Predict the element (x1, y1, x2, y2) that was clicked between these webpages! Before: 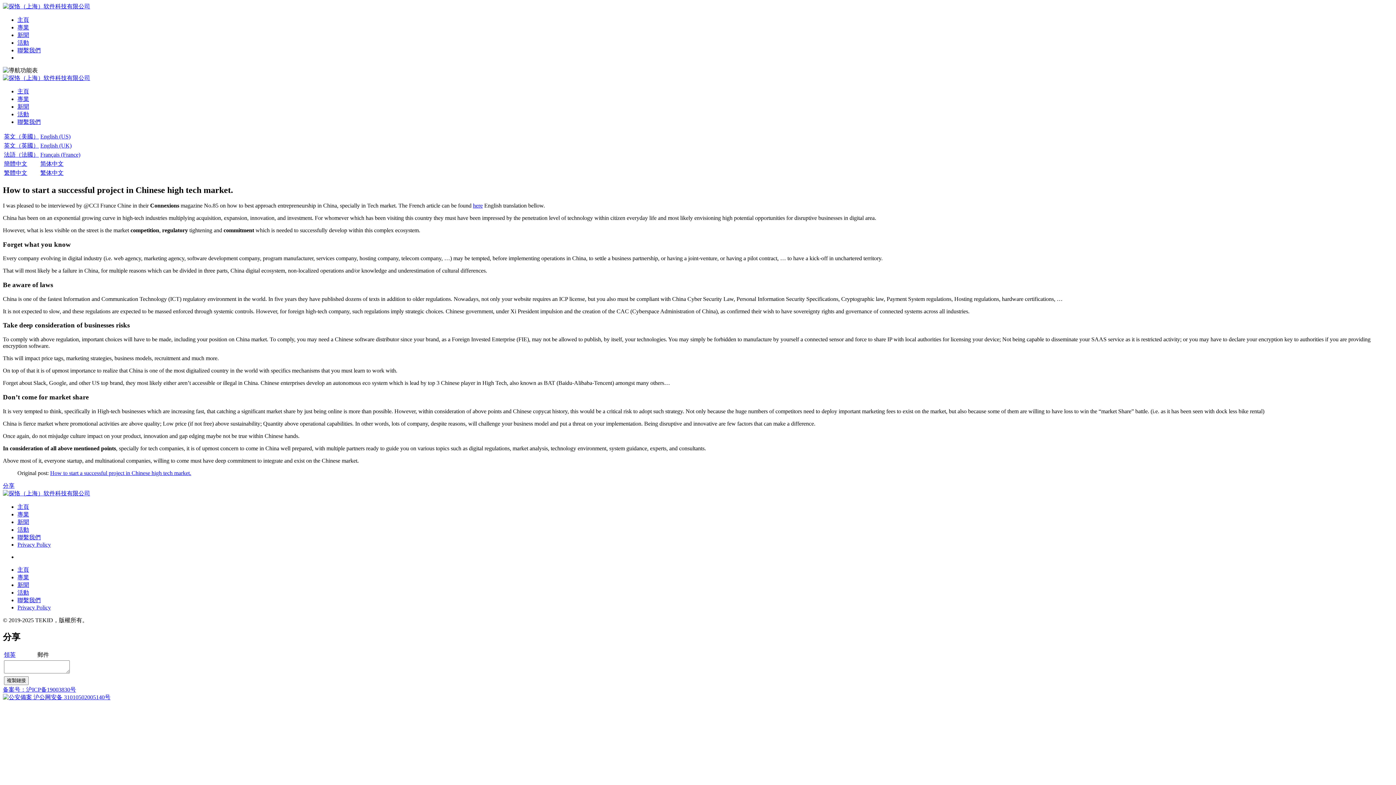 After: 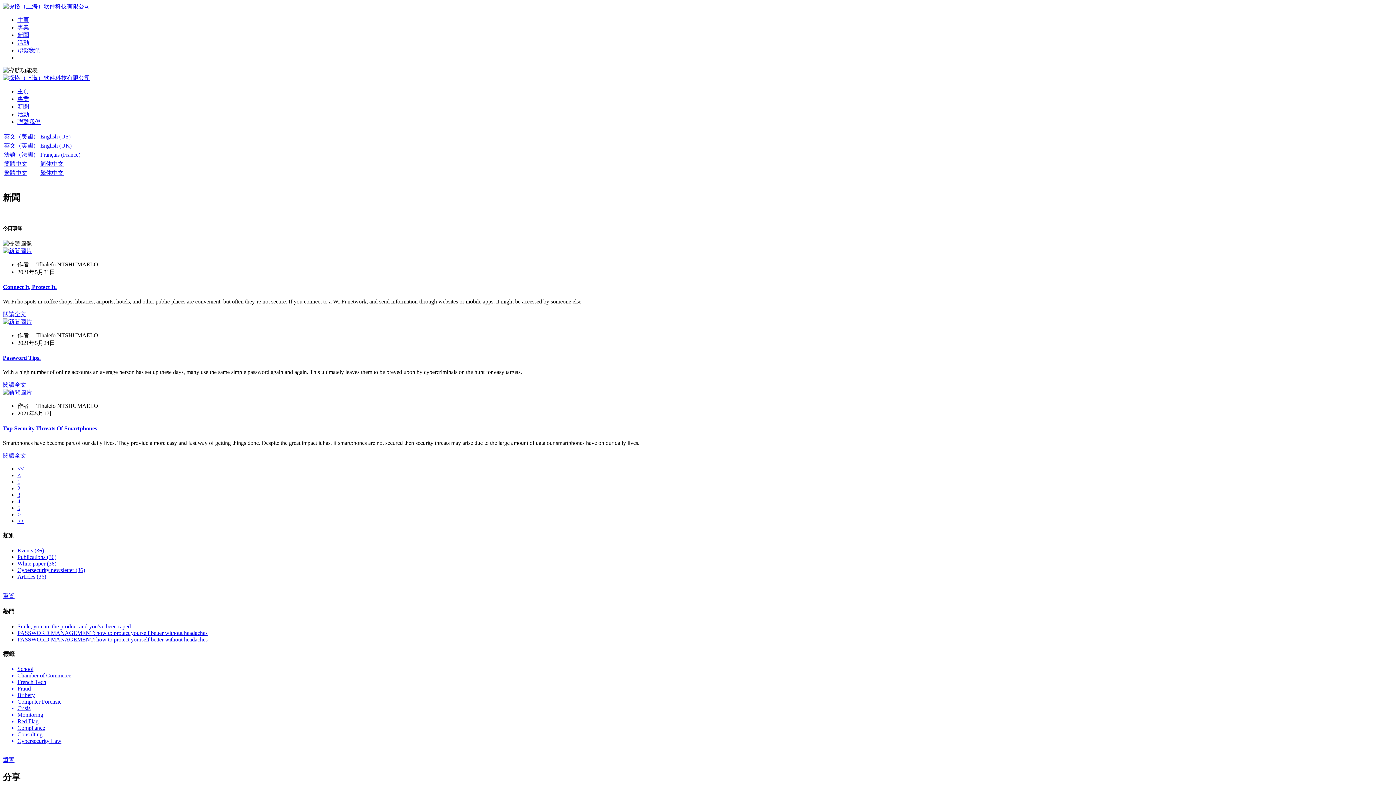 Action: bbox: (17, 103, 29, 109) label: 新聞